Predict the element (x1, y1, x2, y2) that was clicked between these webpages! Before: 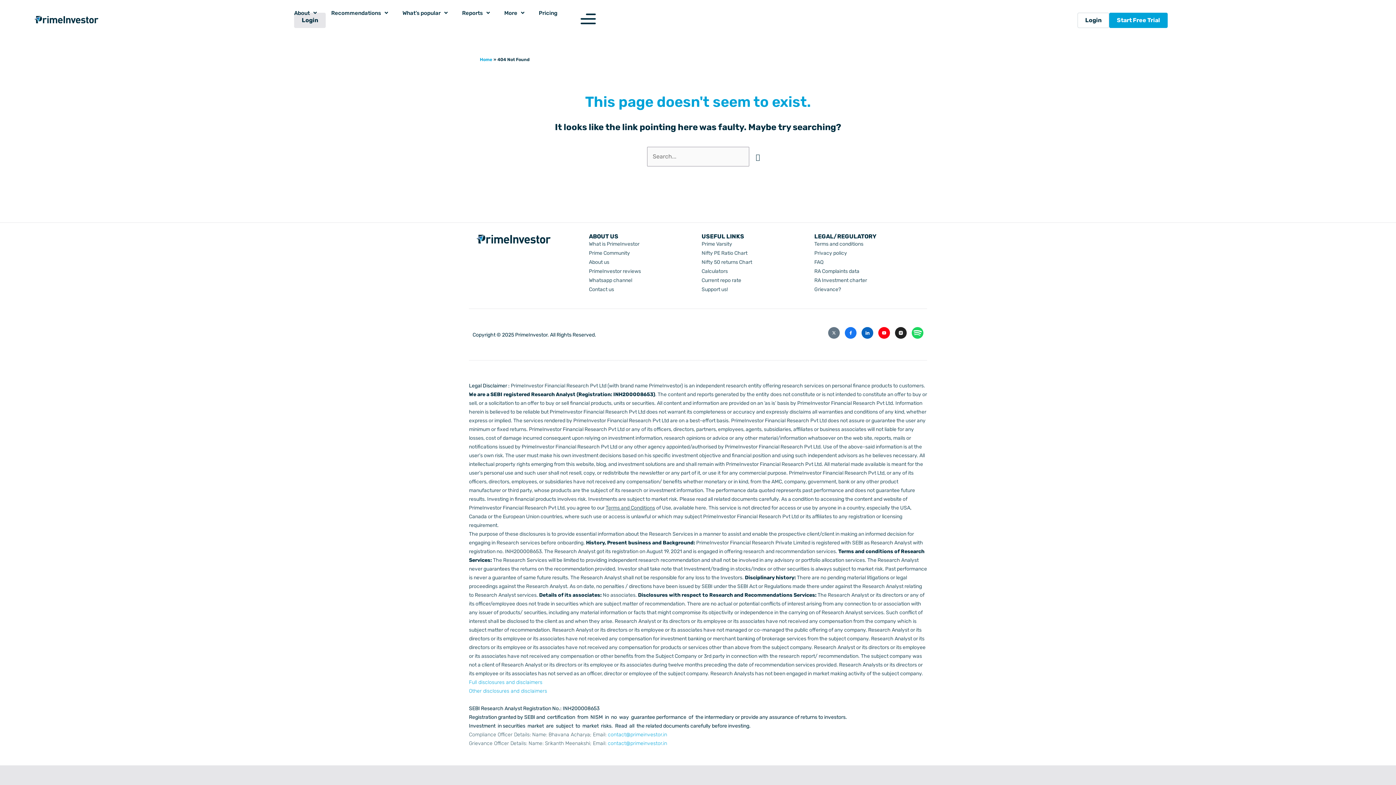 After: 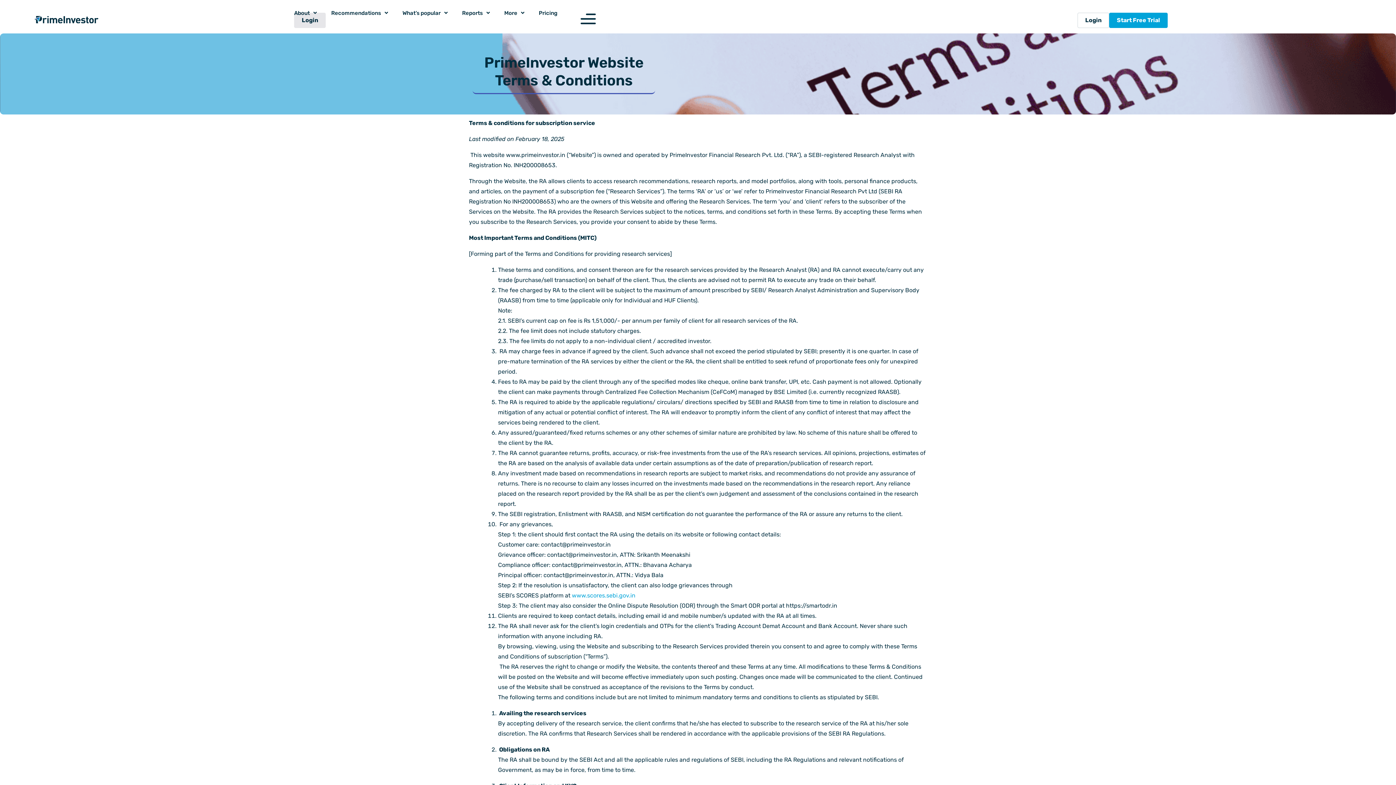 Action: label: Terms and conditions bbox: (814, 239, 920, 248)